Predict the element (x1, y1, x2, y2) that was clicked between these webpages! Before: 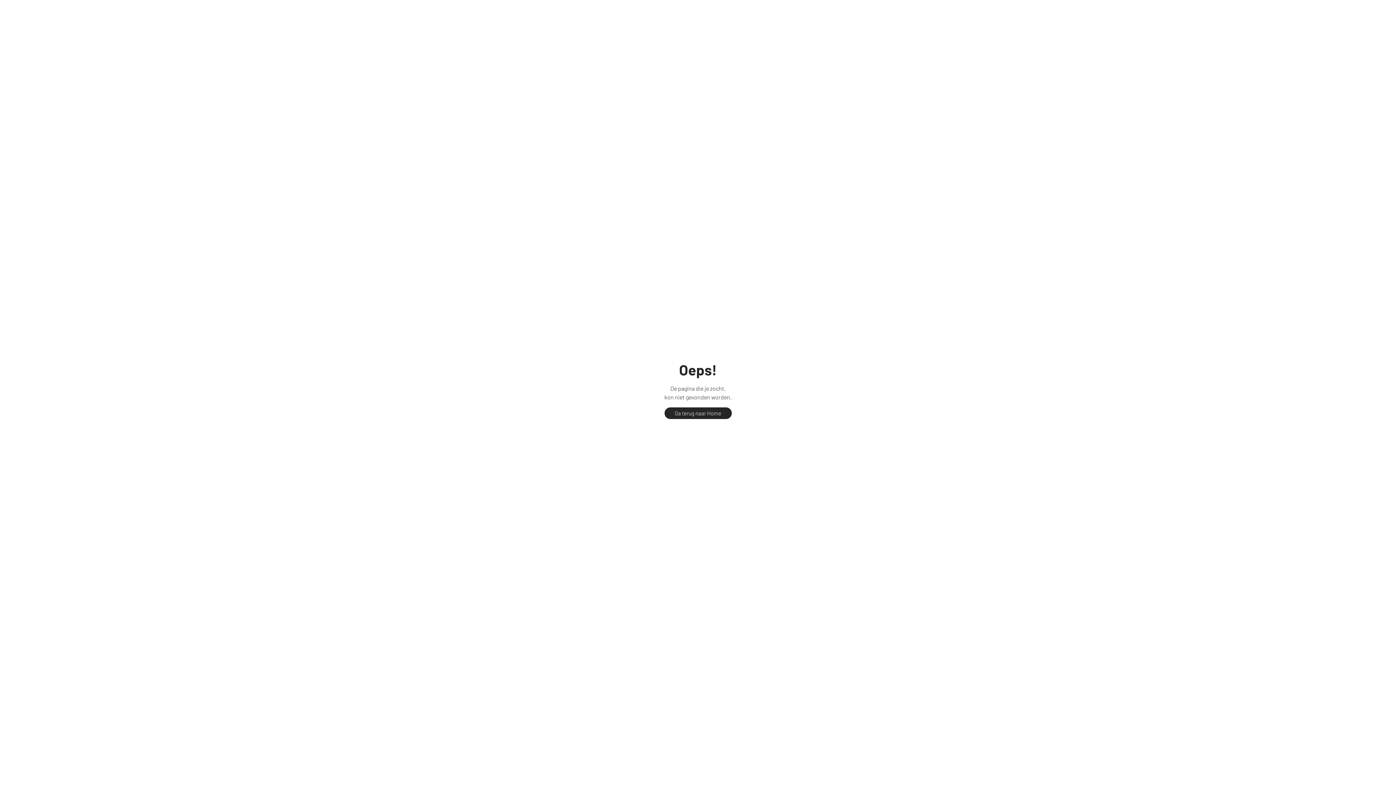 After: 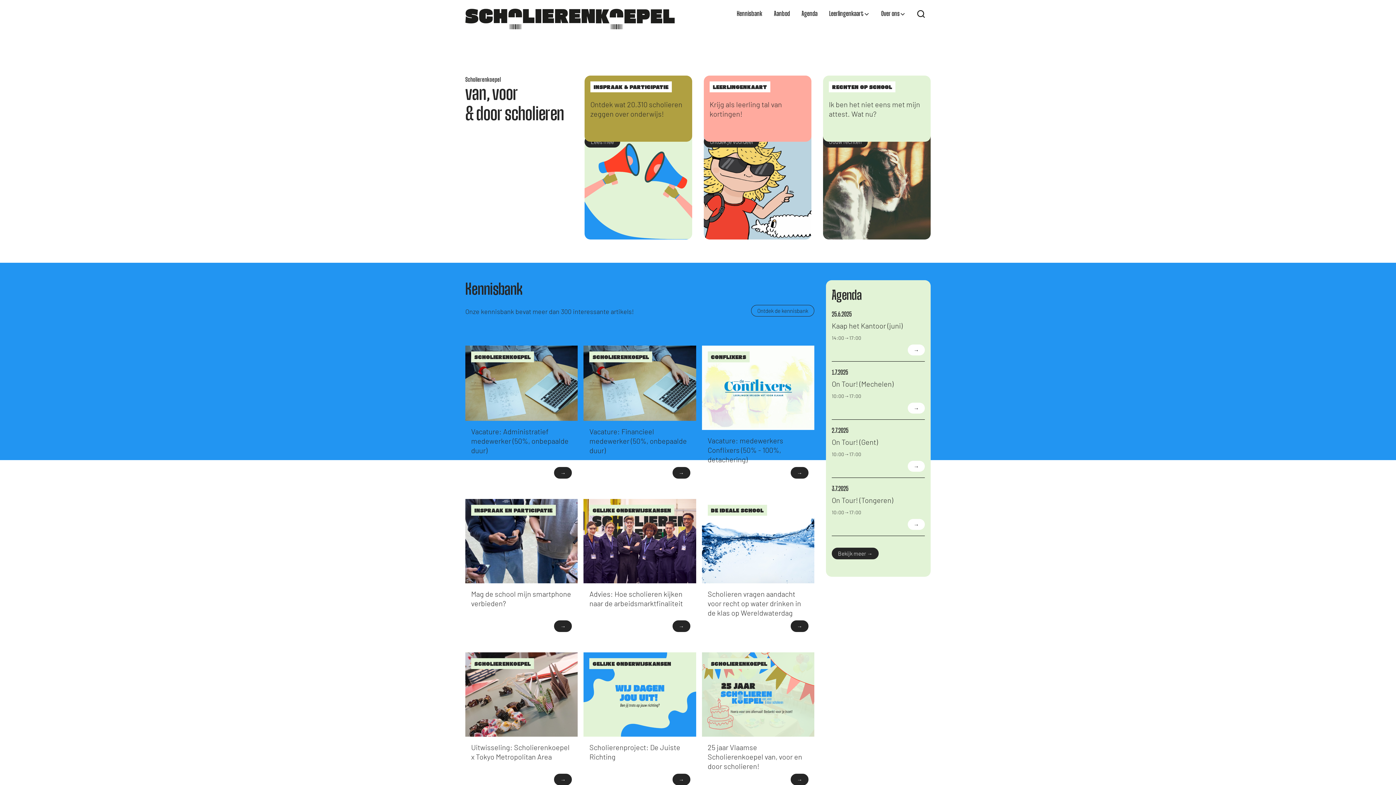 Action: bbox: (664, 407, 731, 419) label: Ga terug naar Home